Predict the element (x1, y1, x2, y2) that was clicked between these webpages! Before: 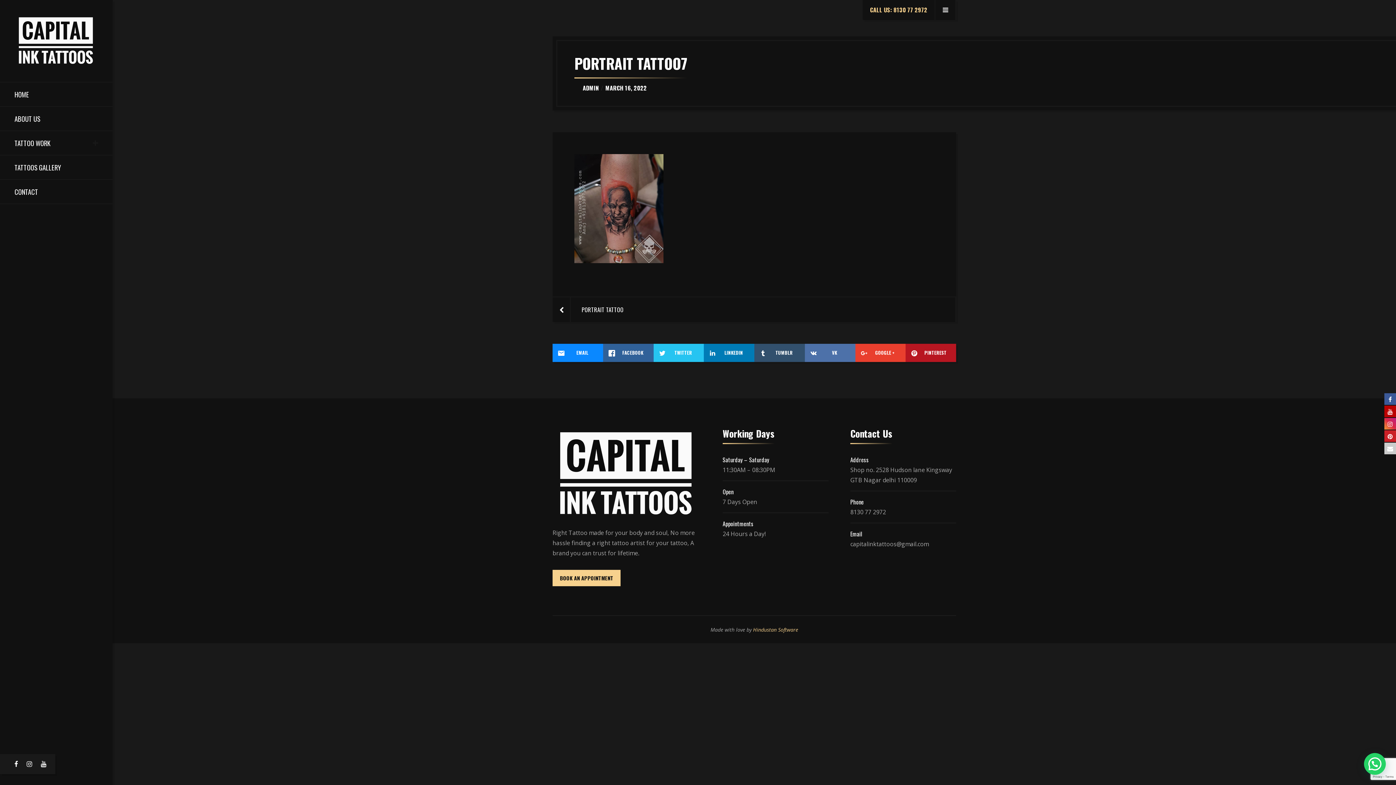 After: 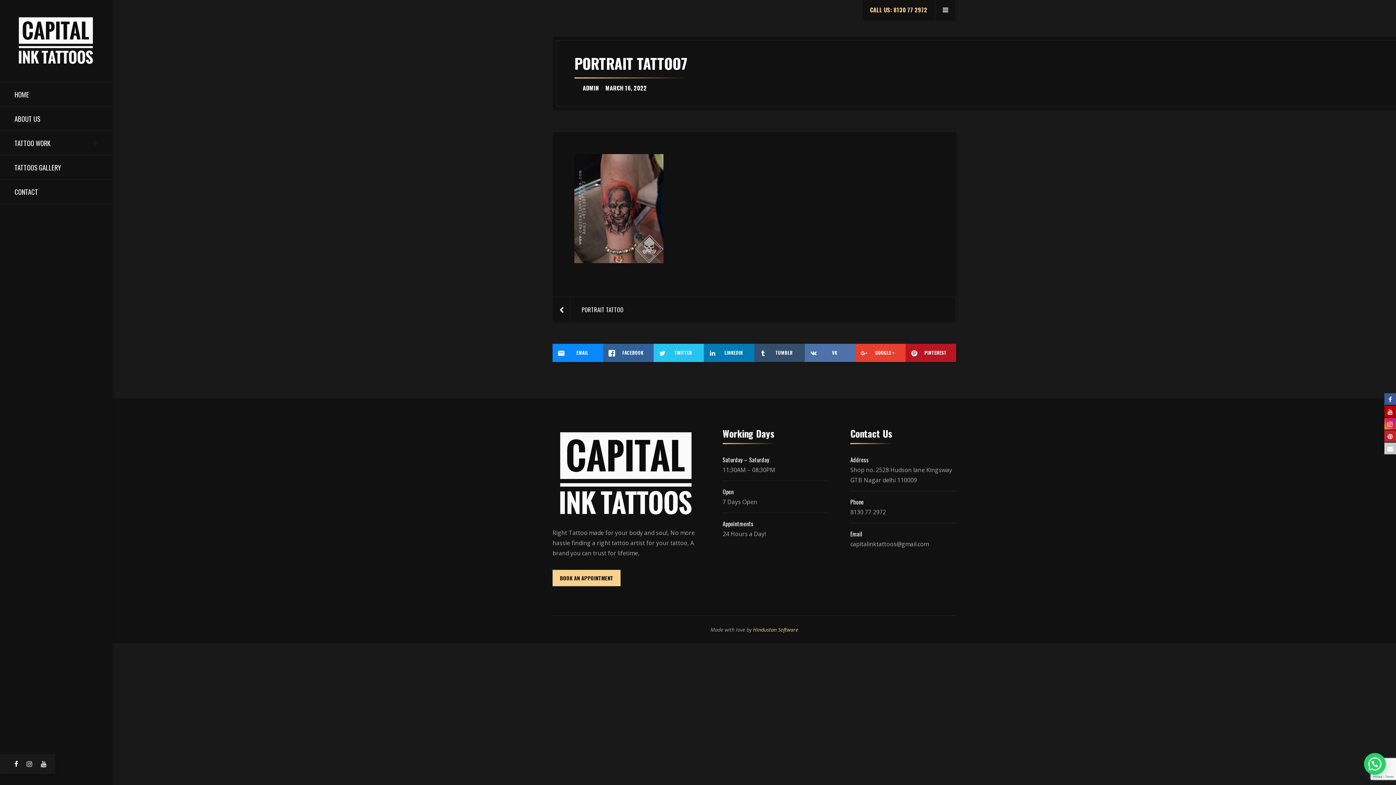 Action: bbox: (1384, 392, 1396, 405)